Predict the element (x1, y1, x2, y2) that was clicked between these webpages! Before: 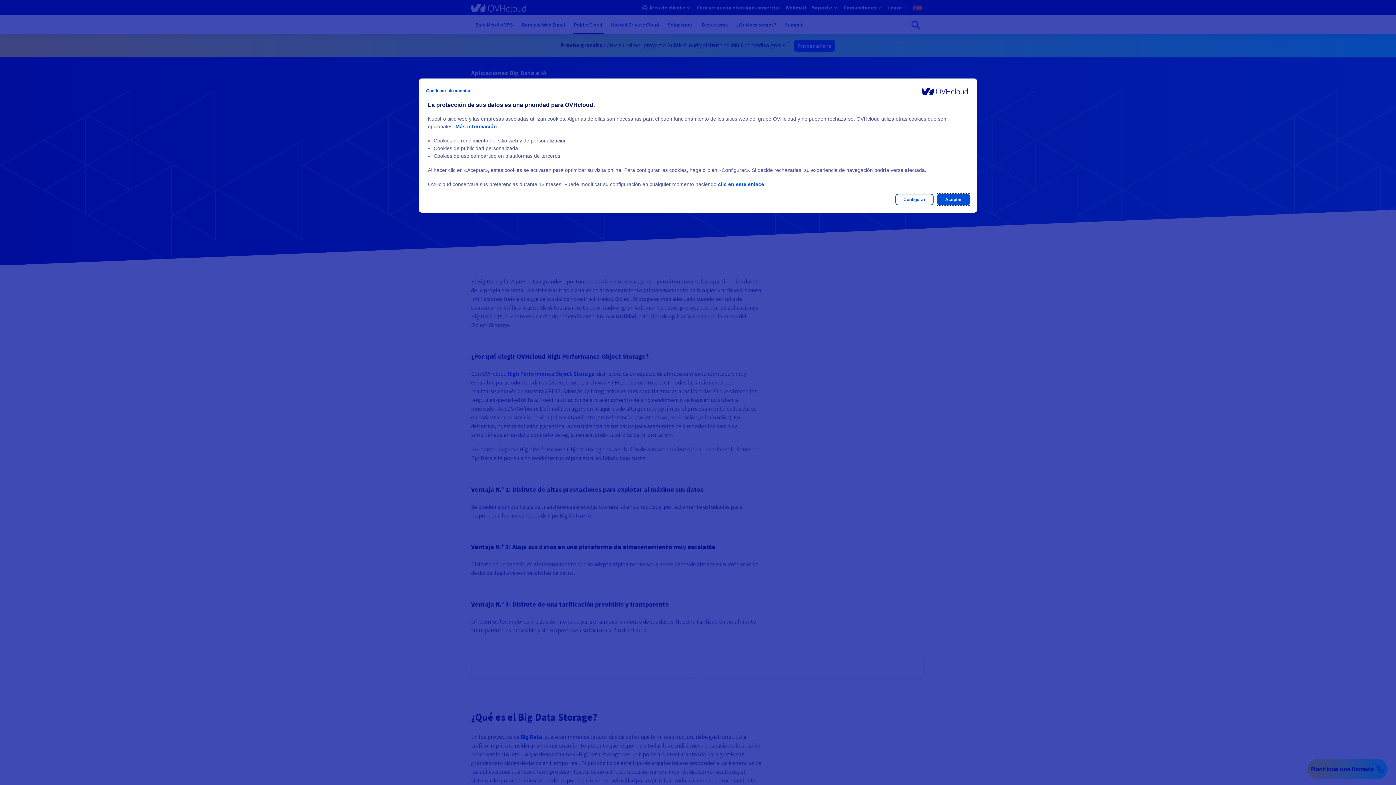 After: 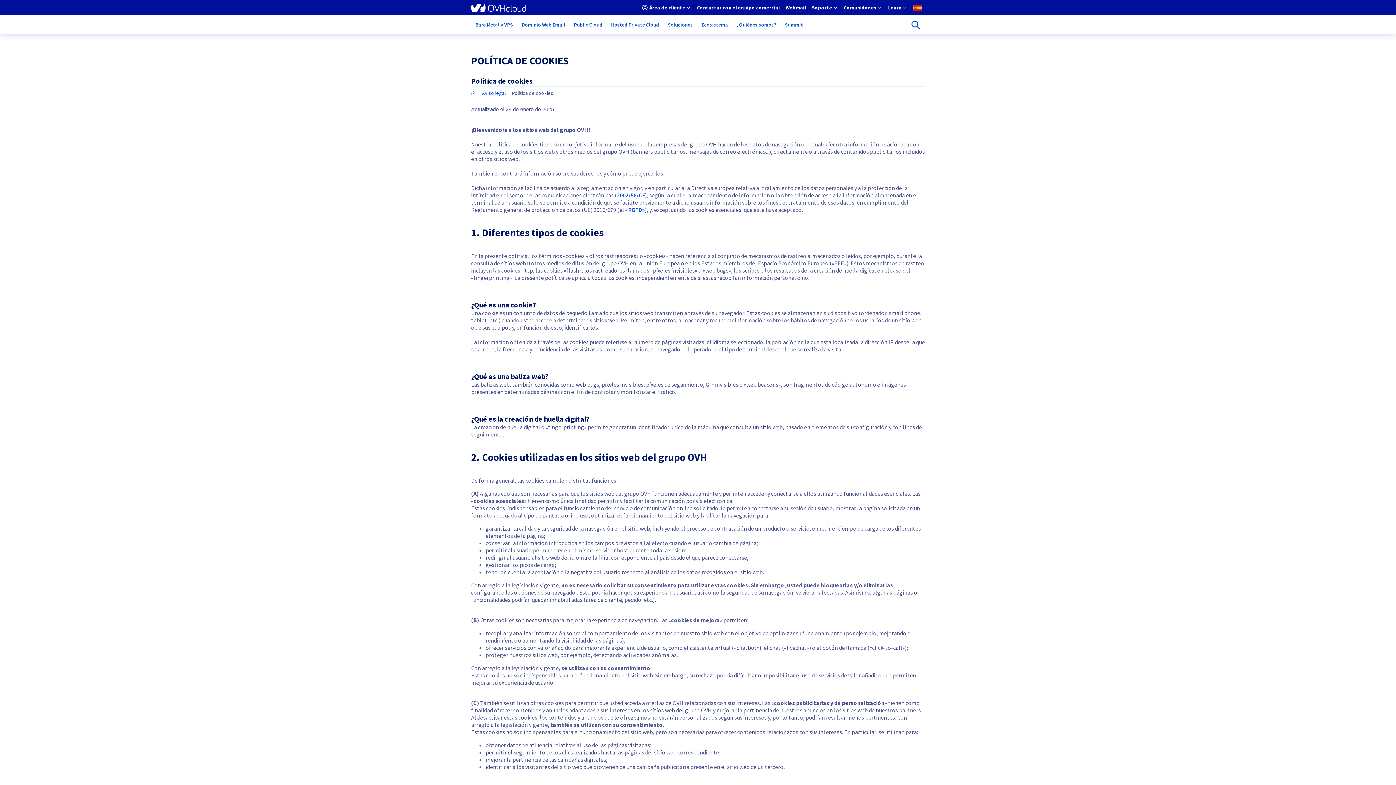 Action: bbox: (455, 123, 497, 129) label: Más información